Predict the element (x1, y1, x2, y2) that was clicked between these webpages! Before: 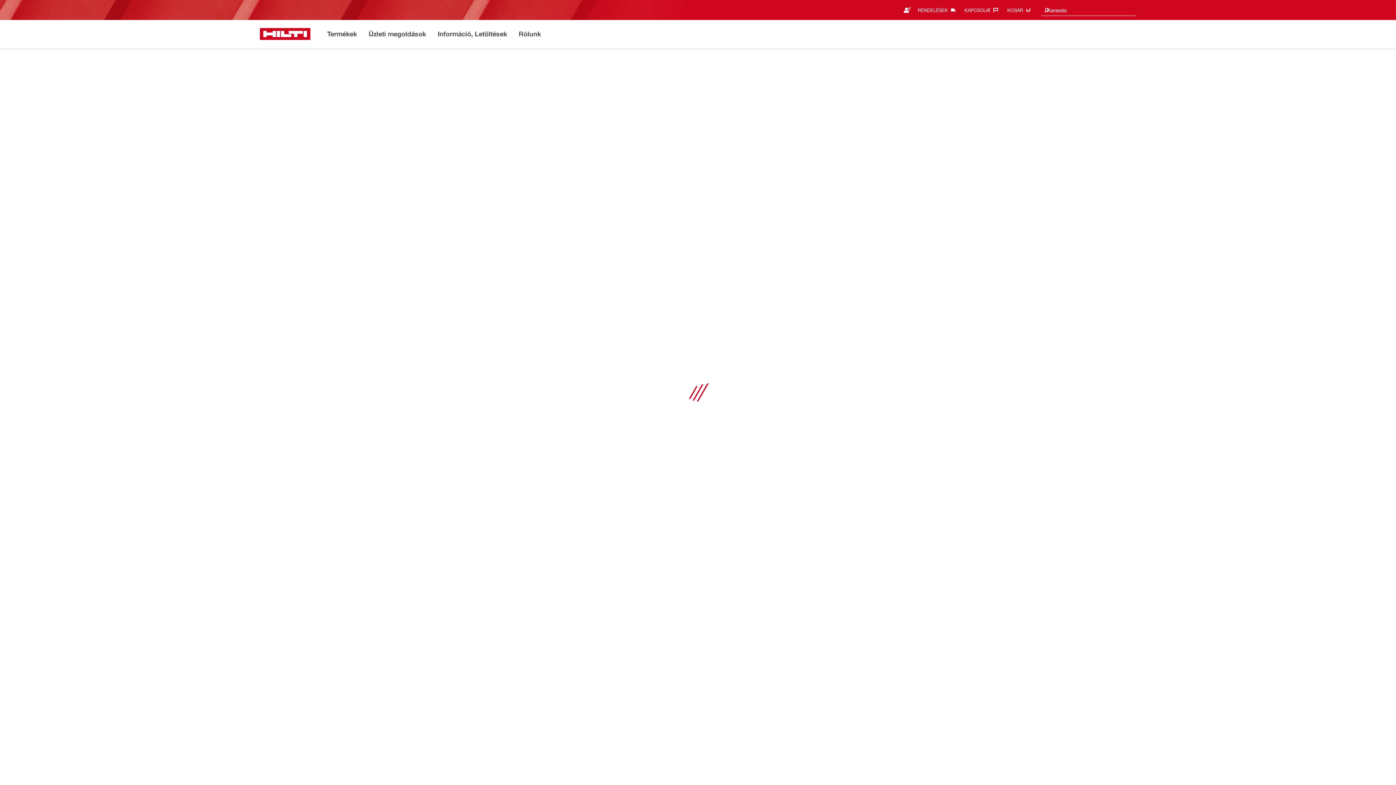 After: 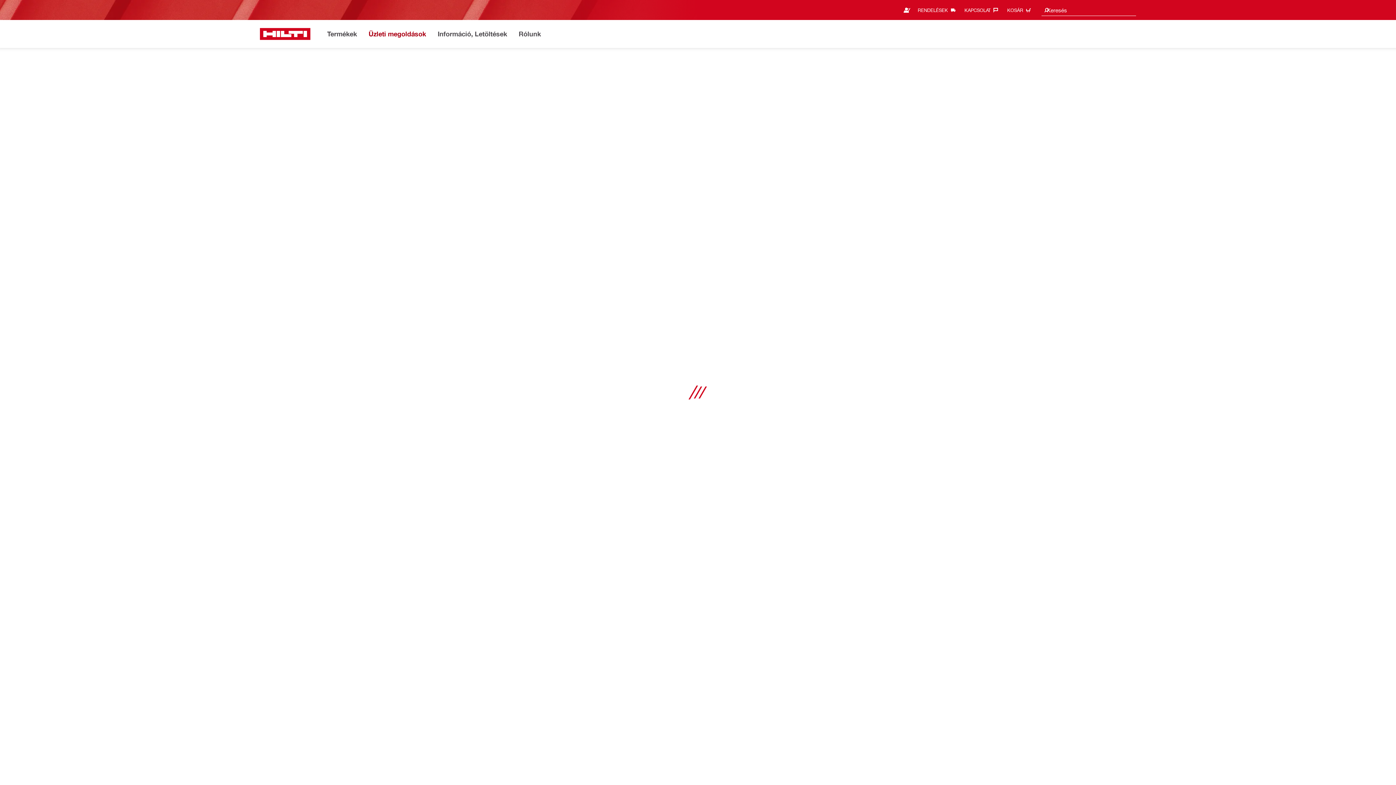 Action: label: Üzleti megoldások bbox: (368, 28, 426, 40)